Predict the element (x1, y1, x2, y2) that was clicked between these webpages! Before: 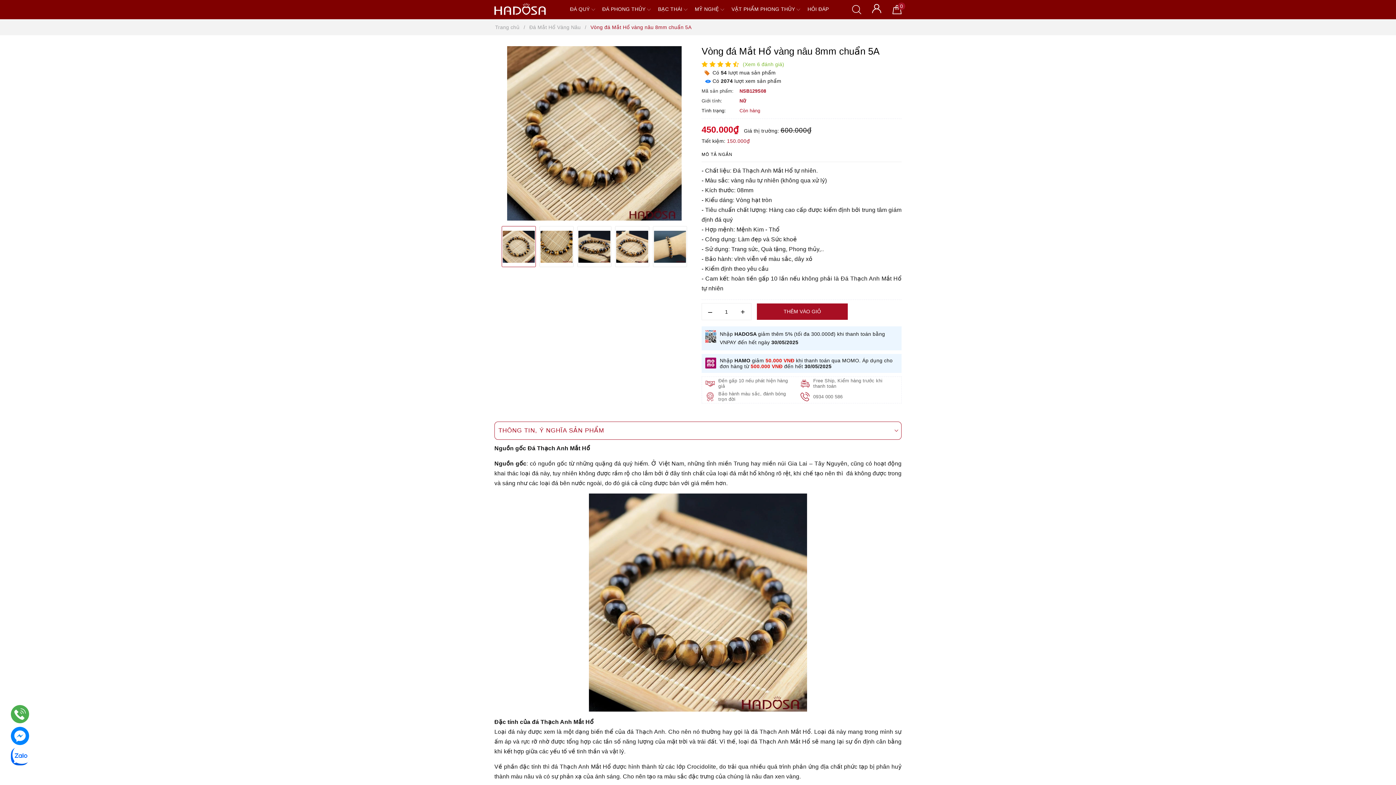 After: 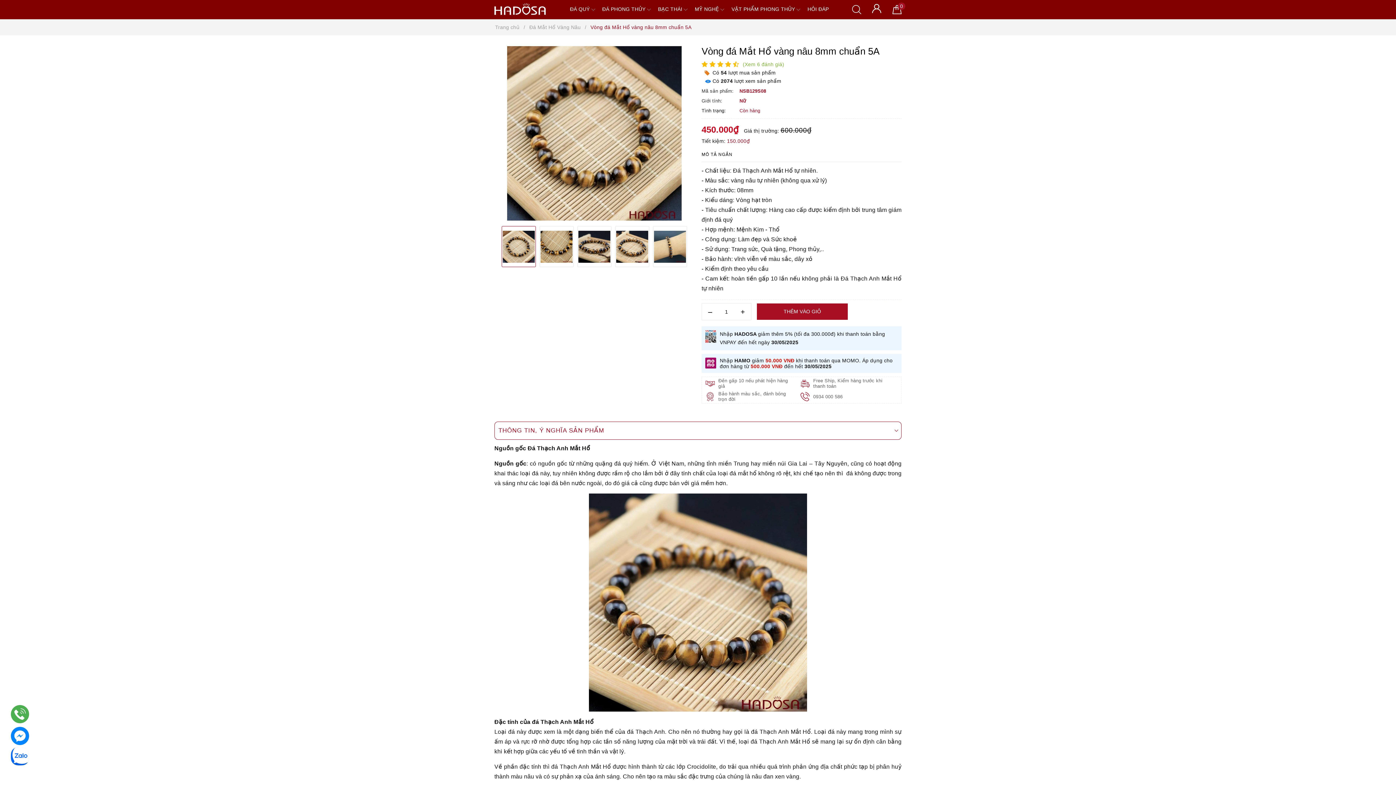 Action: bbox: (10, 732, 29, 738)